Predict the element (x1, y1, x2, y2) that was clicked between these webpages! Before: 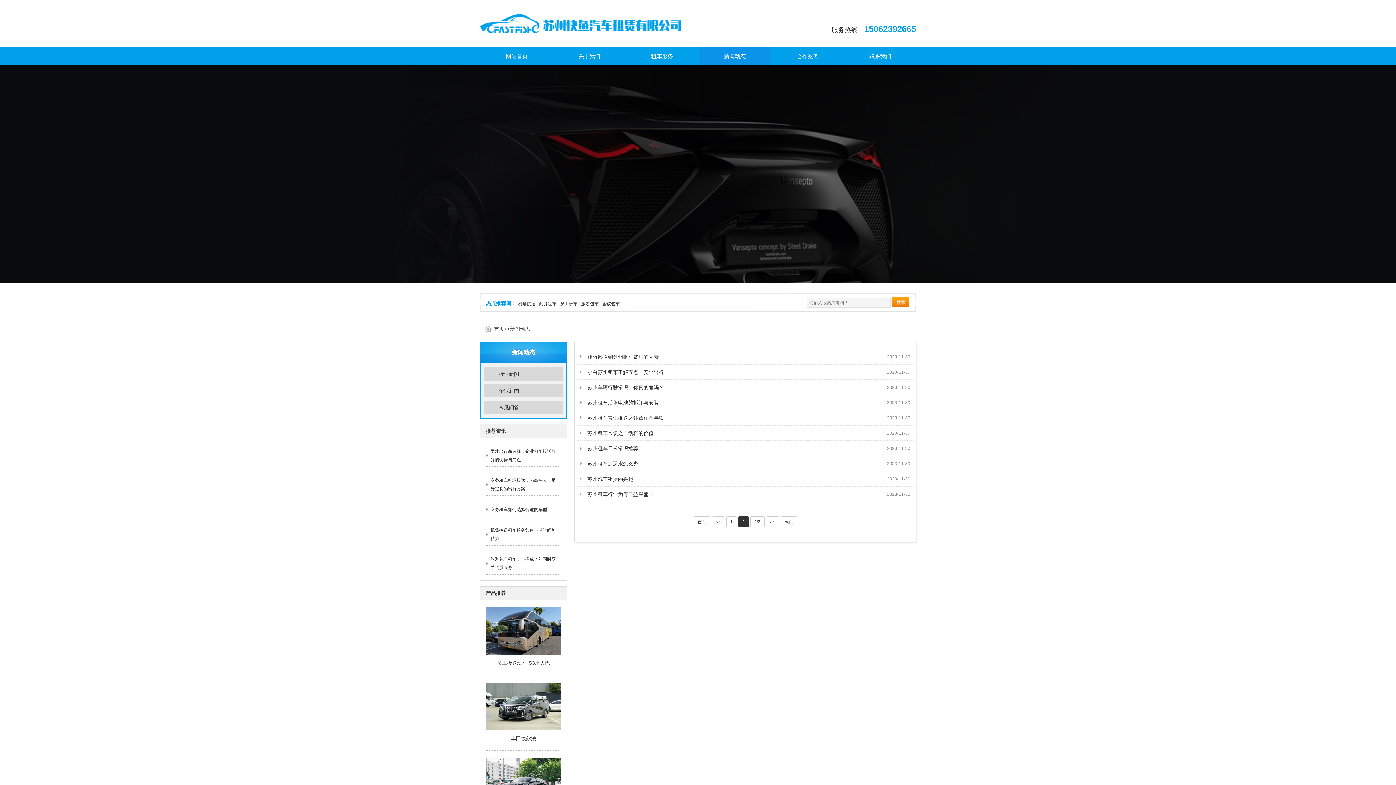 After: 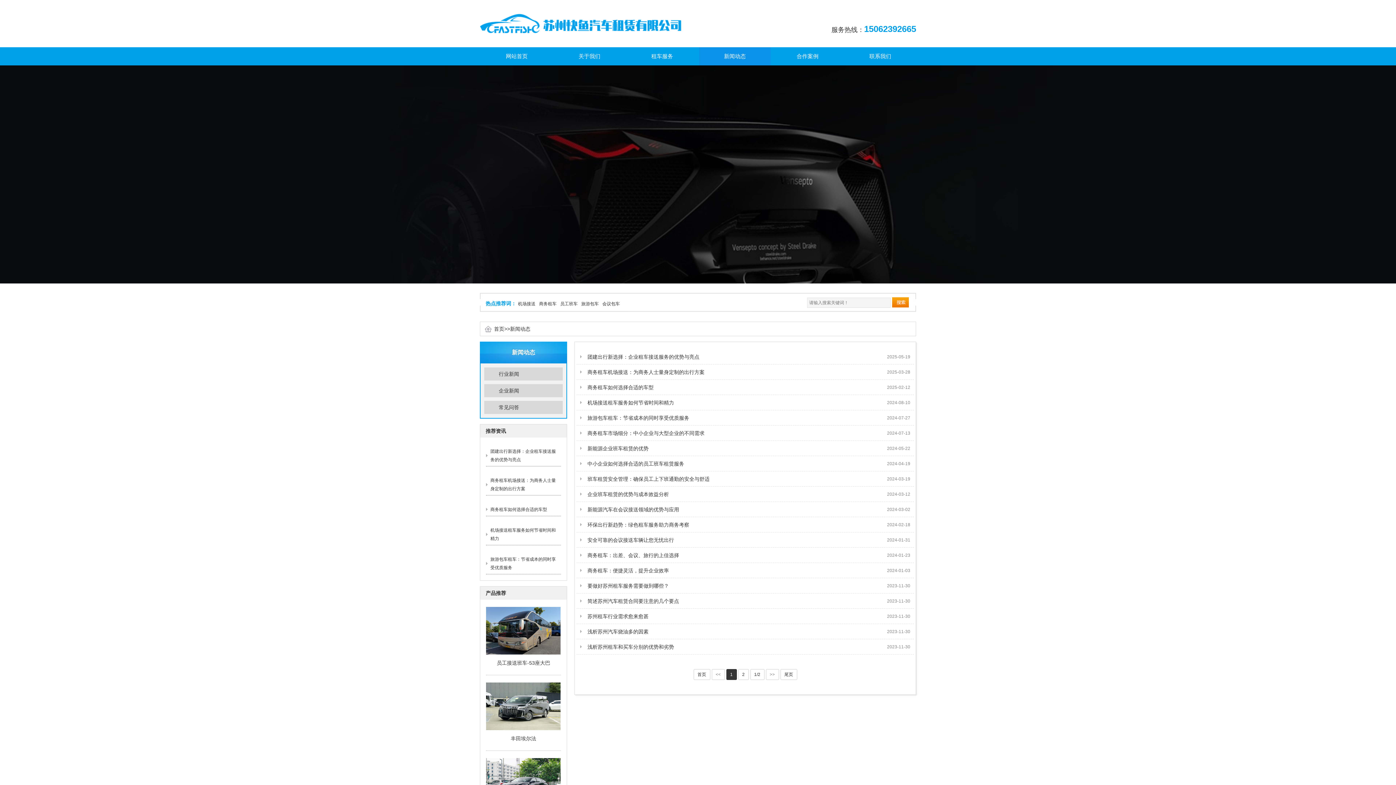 Action: label: 1 bbox: (726, 516, 736, 527)